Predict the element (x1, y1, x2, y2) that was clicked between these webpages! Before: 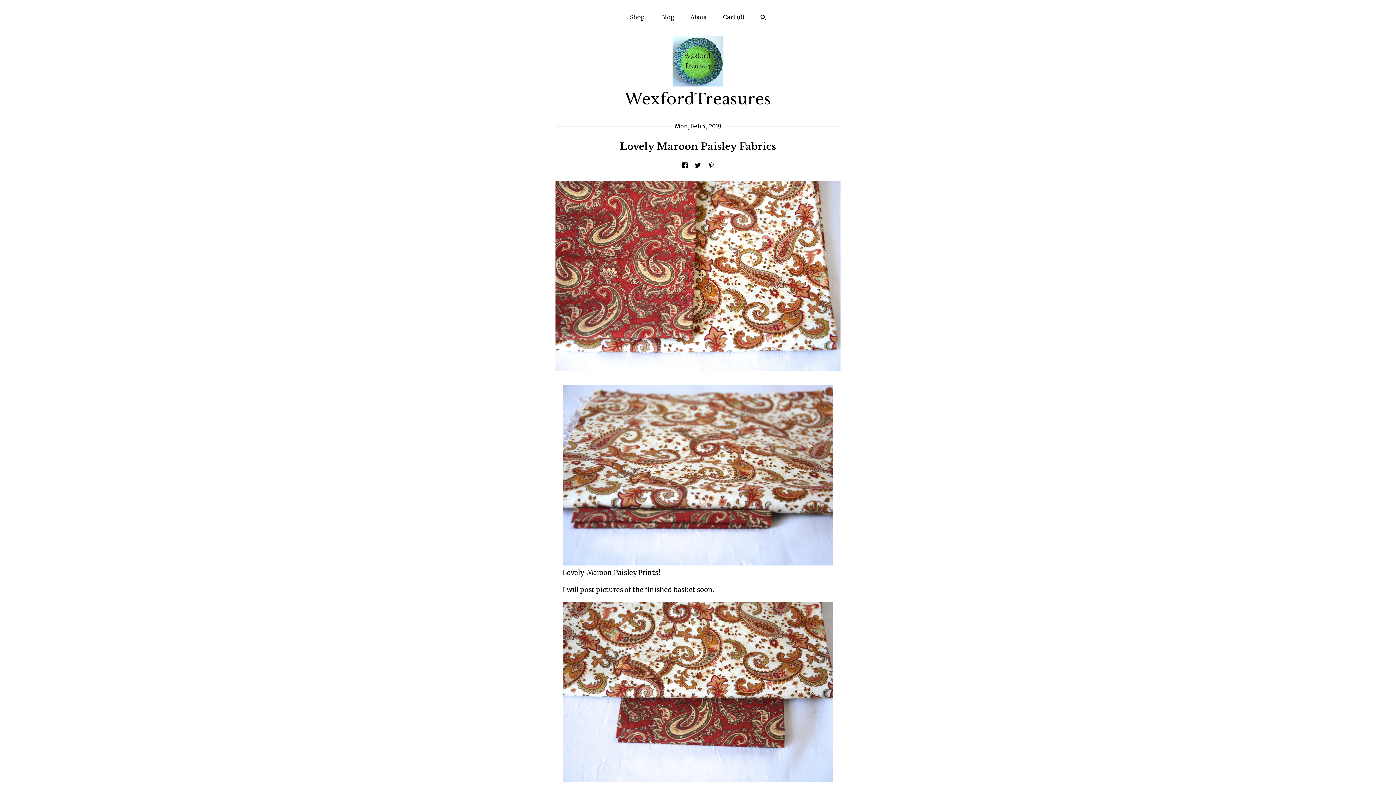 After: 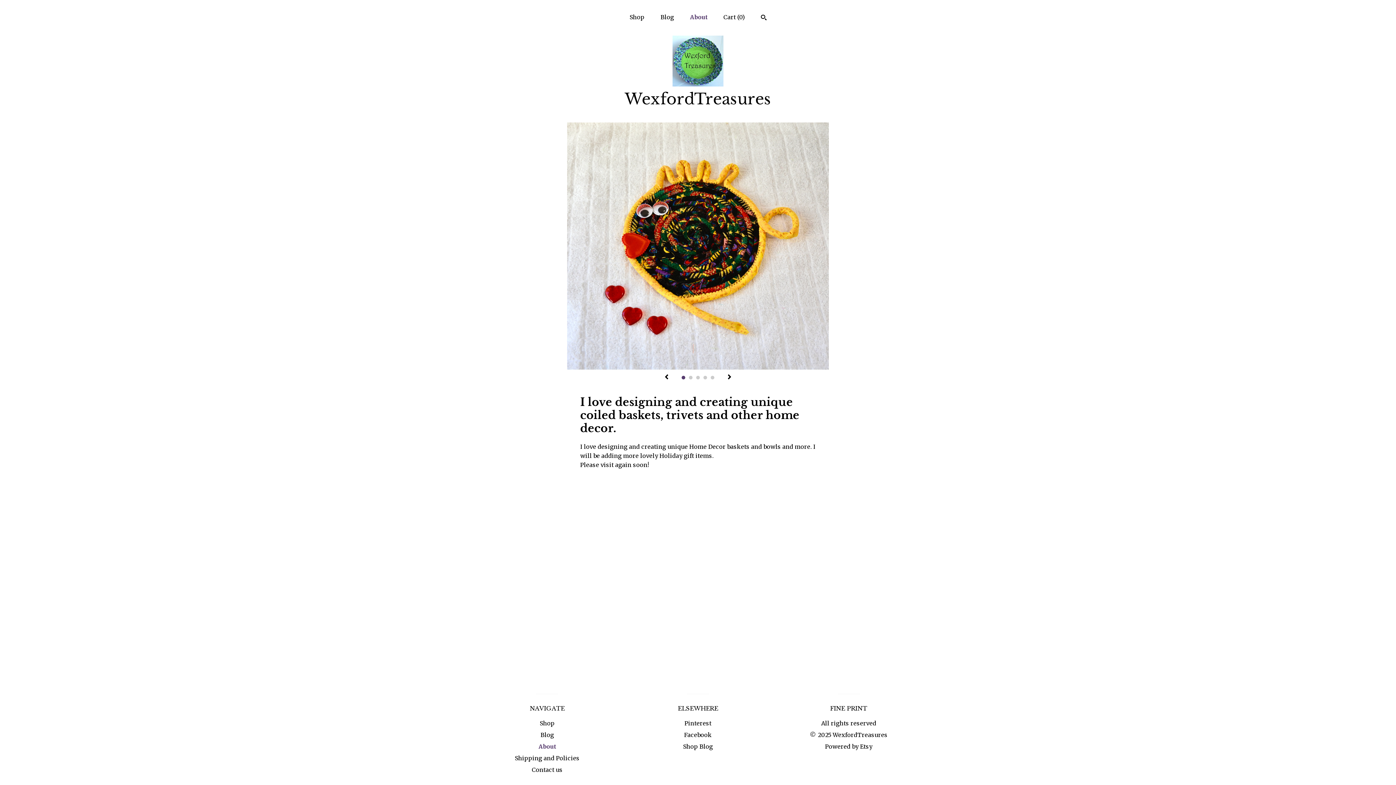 Action: label: About bbox: (690, 13, 707, 20)